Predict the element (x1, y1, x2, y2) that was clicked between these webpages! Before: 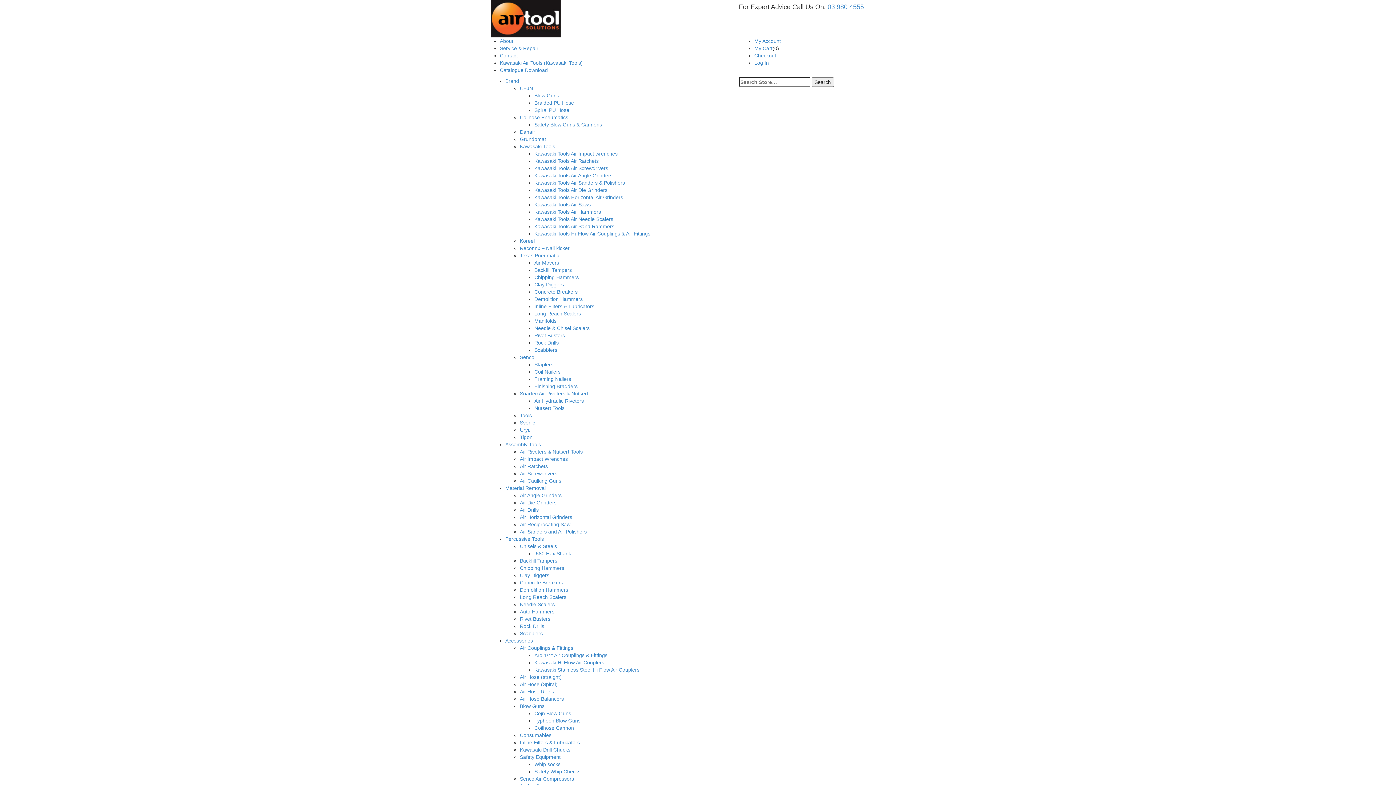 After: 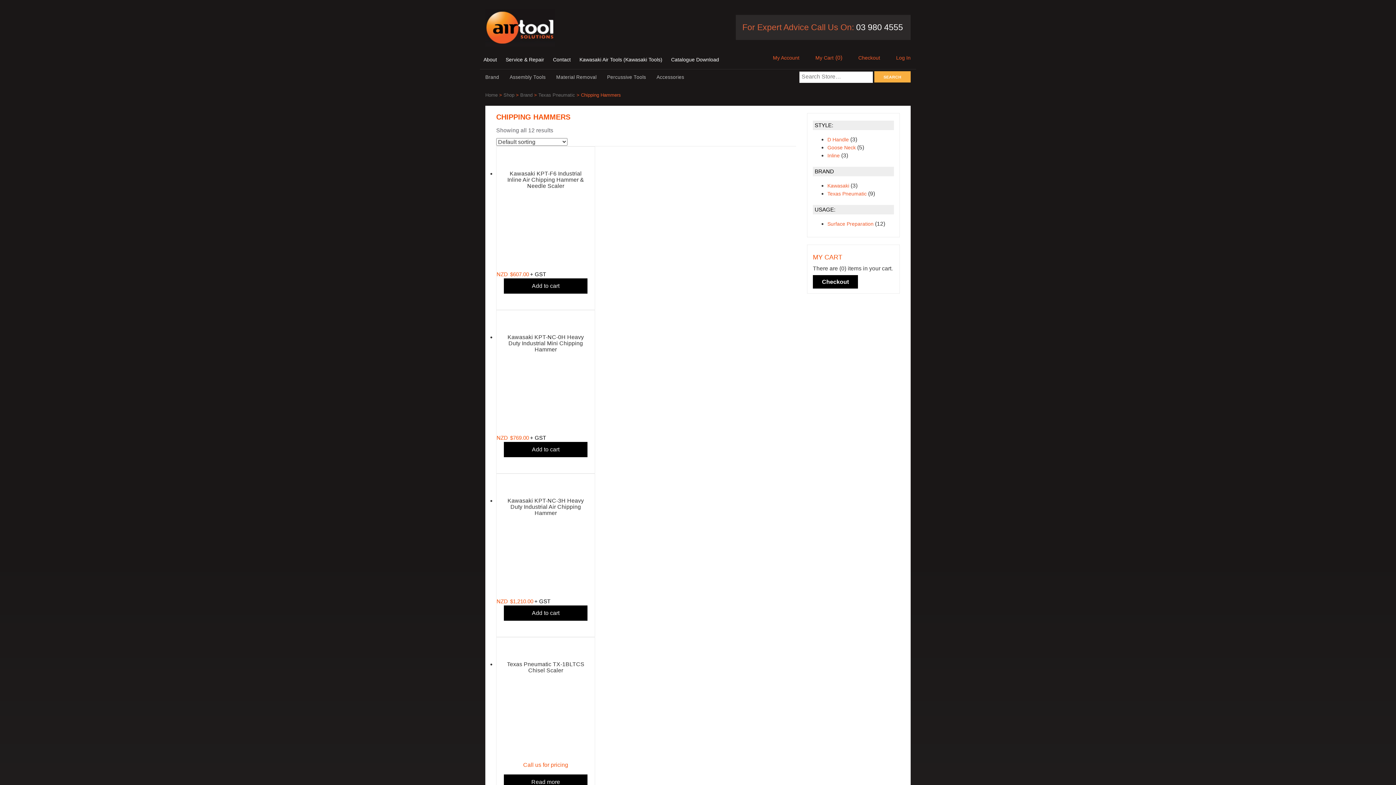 Action: bbox: (534, 274, 578, 280) label: Chipping Hammers